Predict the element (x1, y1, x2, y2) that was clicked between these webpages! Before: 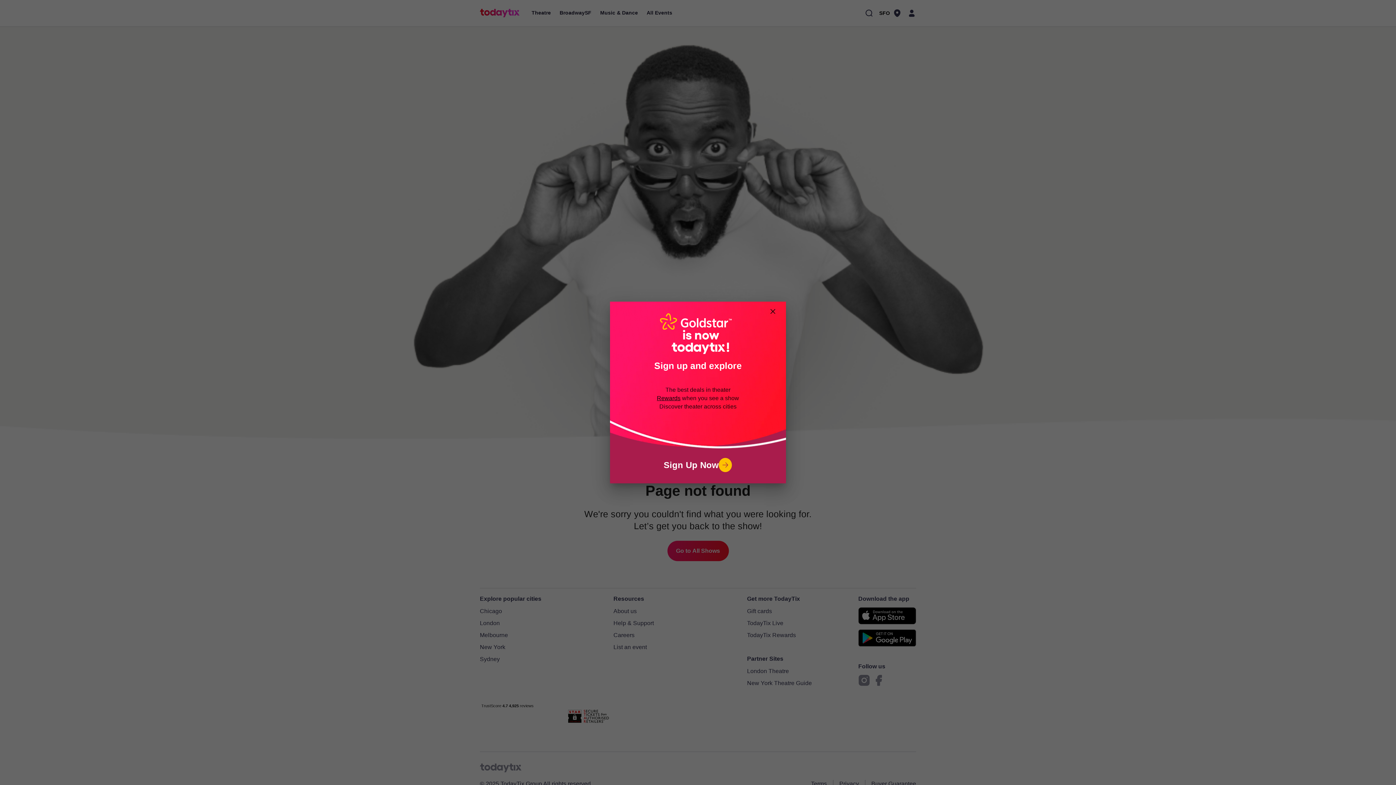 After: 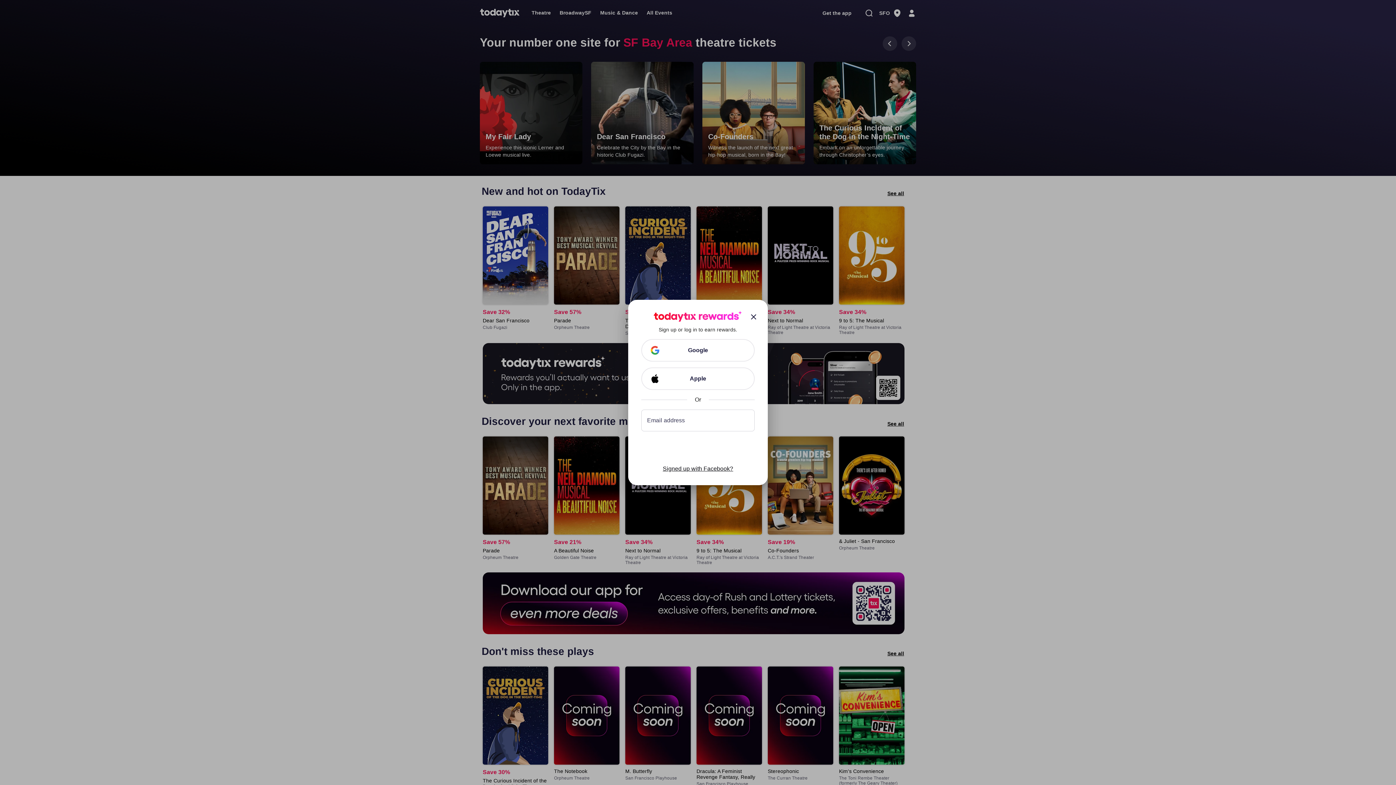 Action: bbox: (610, 458, 786, 472) label: Sign Up Now